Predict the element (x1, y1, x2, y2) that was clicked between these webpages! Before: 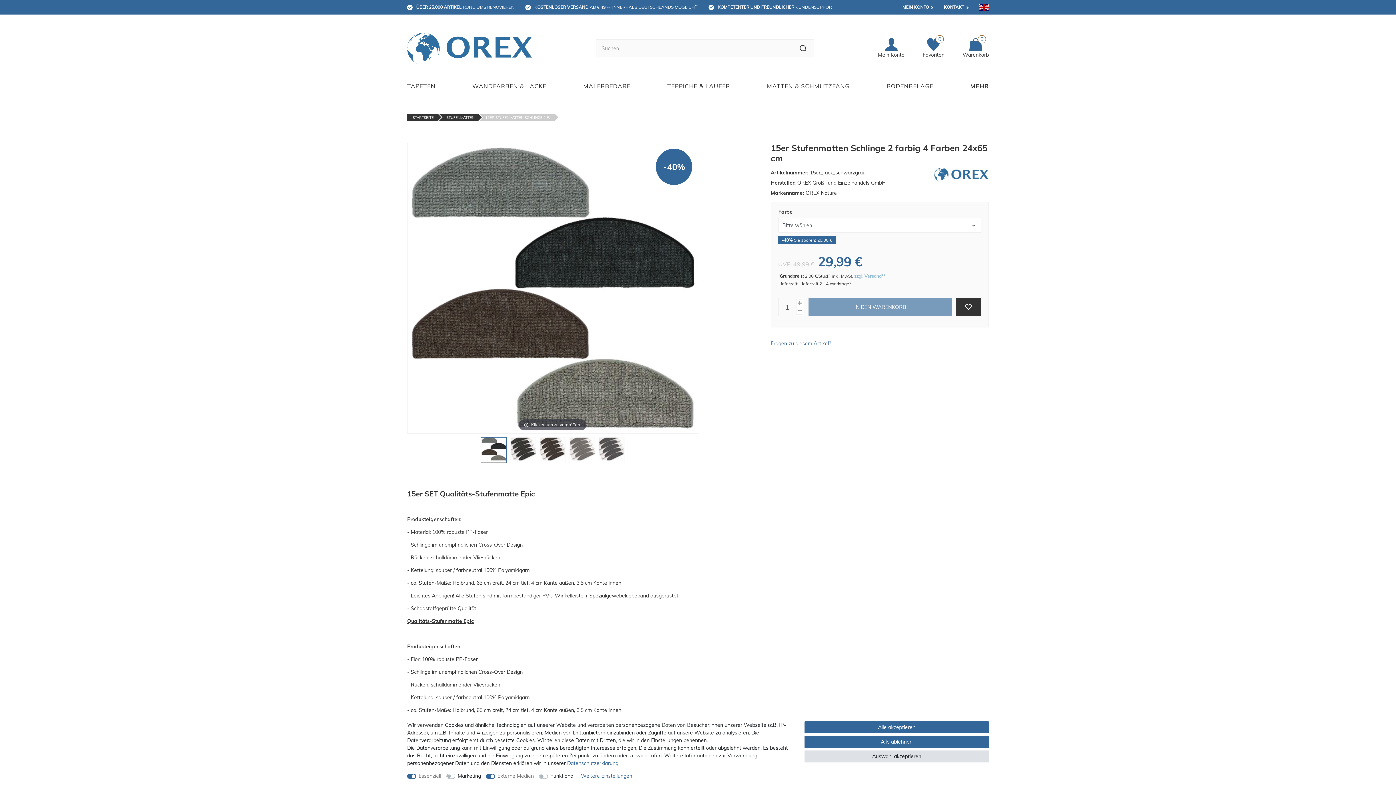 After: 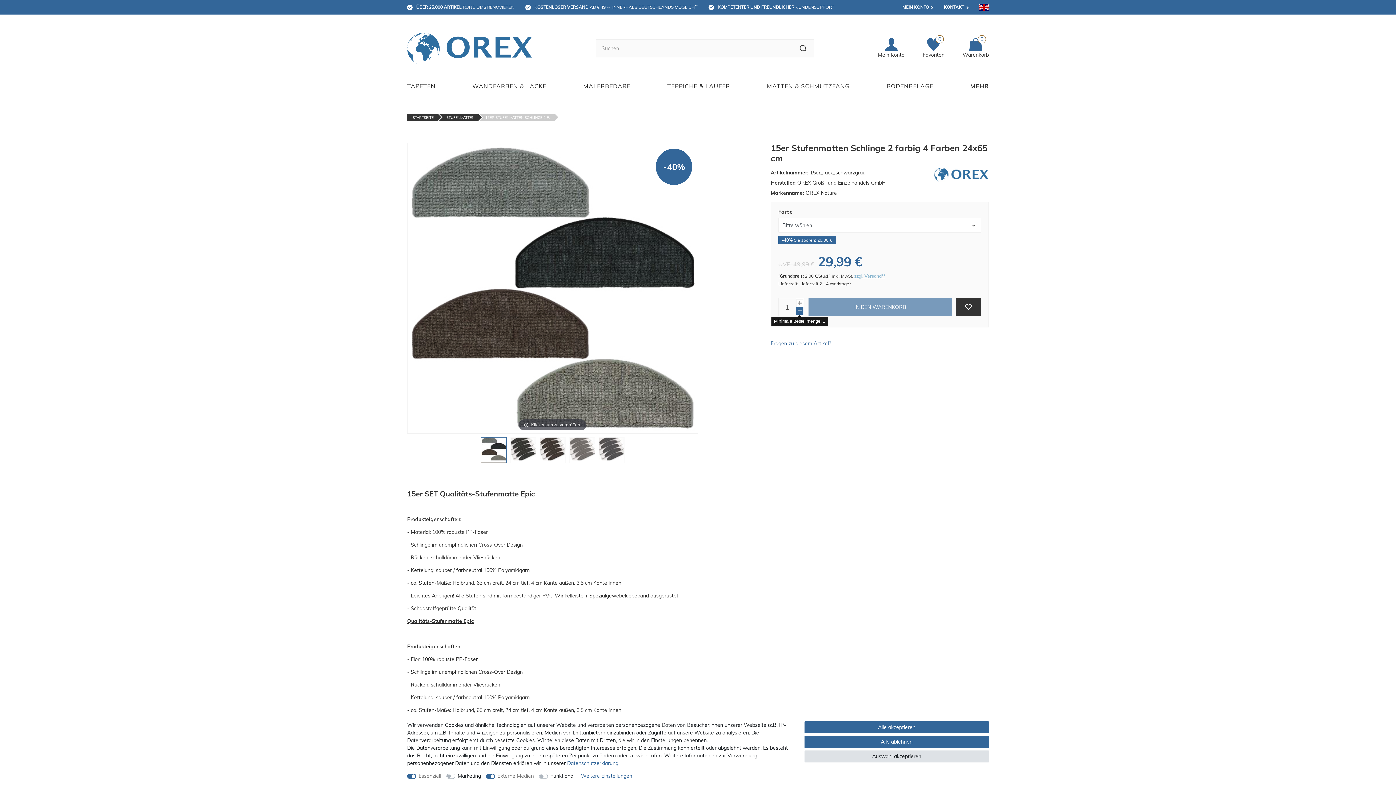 Action: label: Menge verringern bbox: (796, 307, 803, 314)